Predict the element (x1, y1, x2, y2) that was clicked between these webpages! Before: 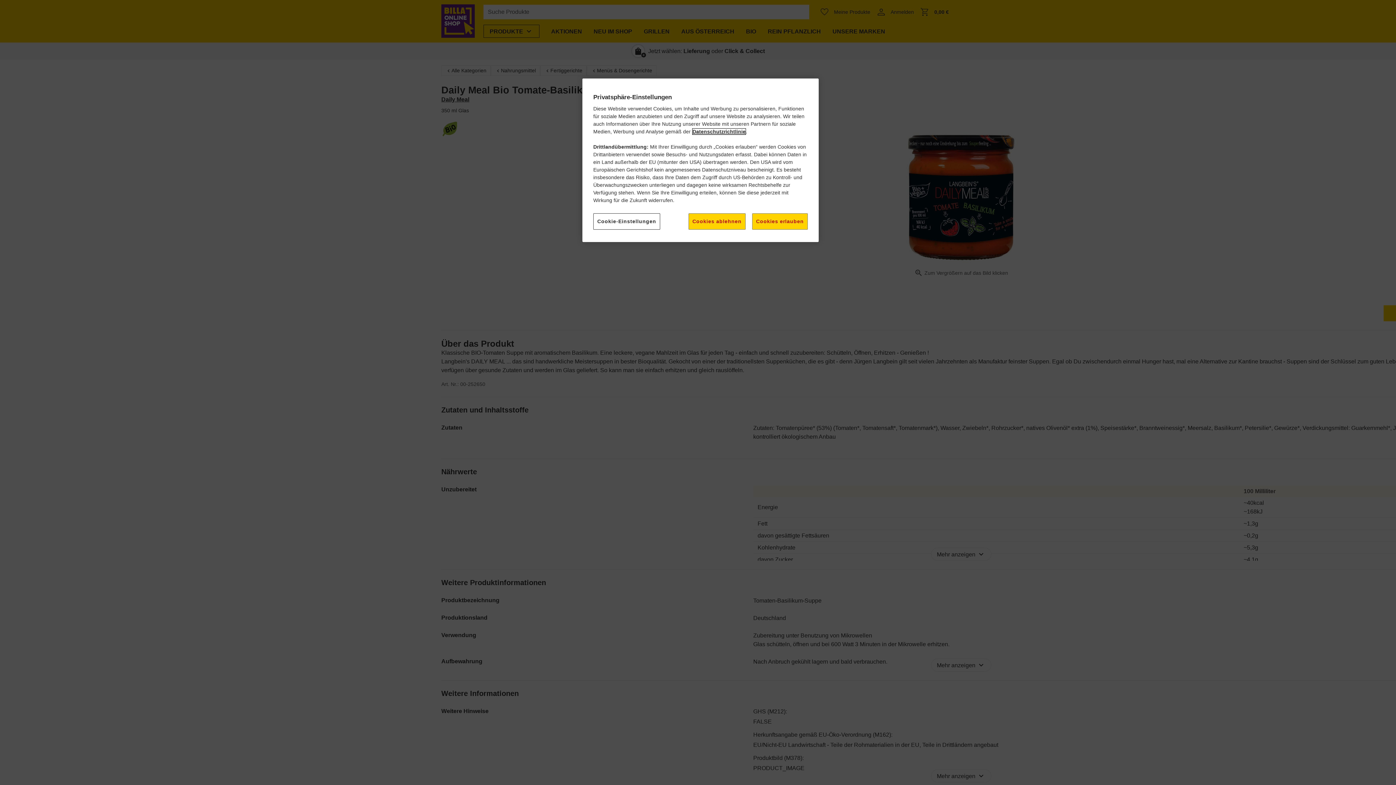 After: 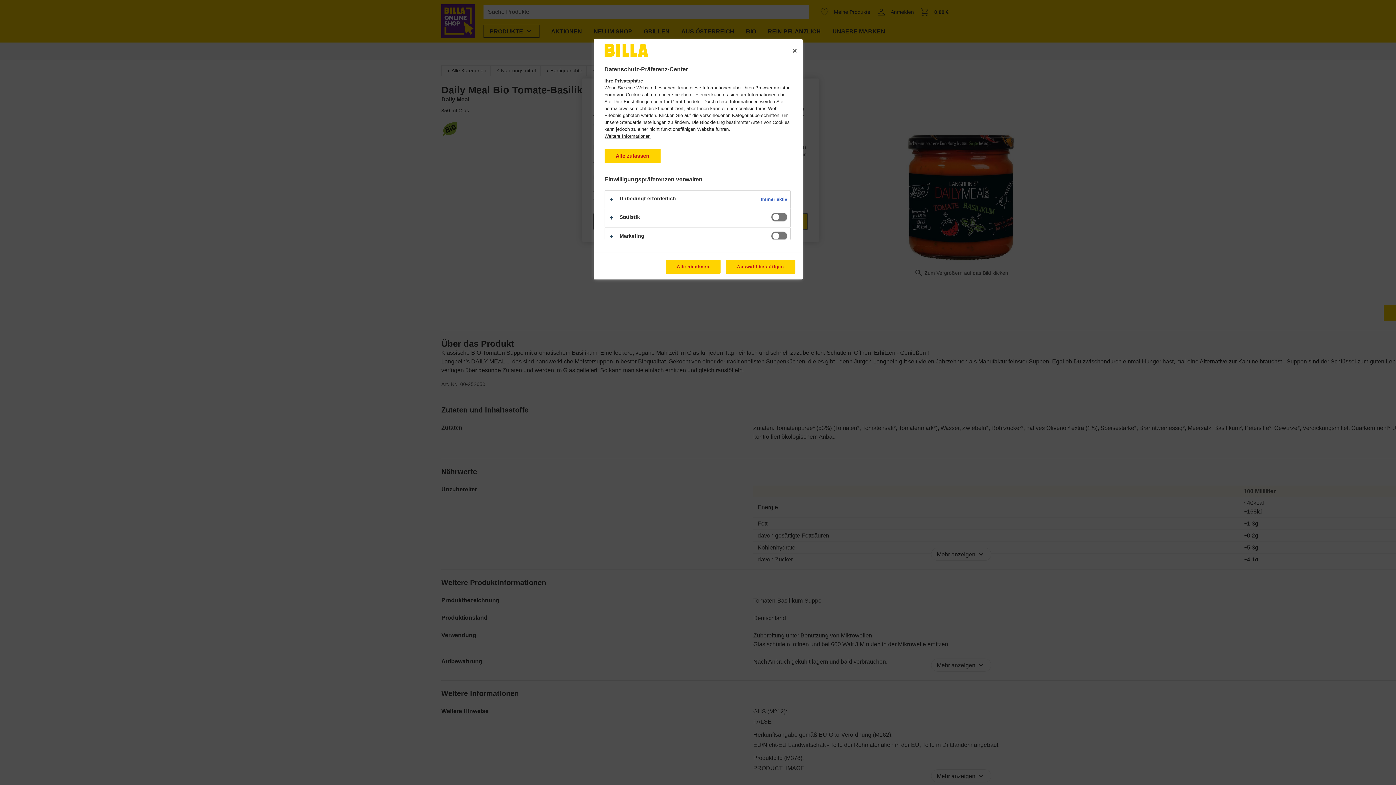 Action: label: Cookie-Einstellungen bbox: (593, 213, 660, 229)